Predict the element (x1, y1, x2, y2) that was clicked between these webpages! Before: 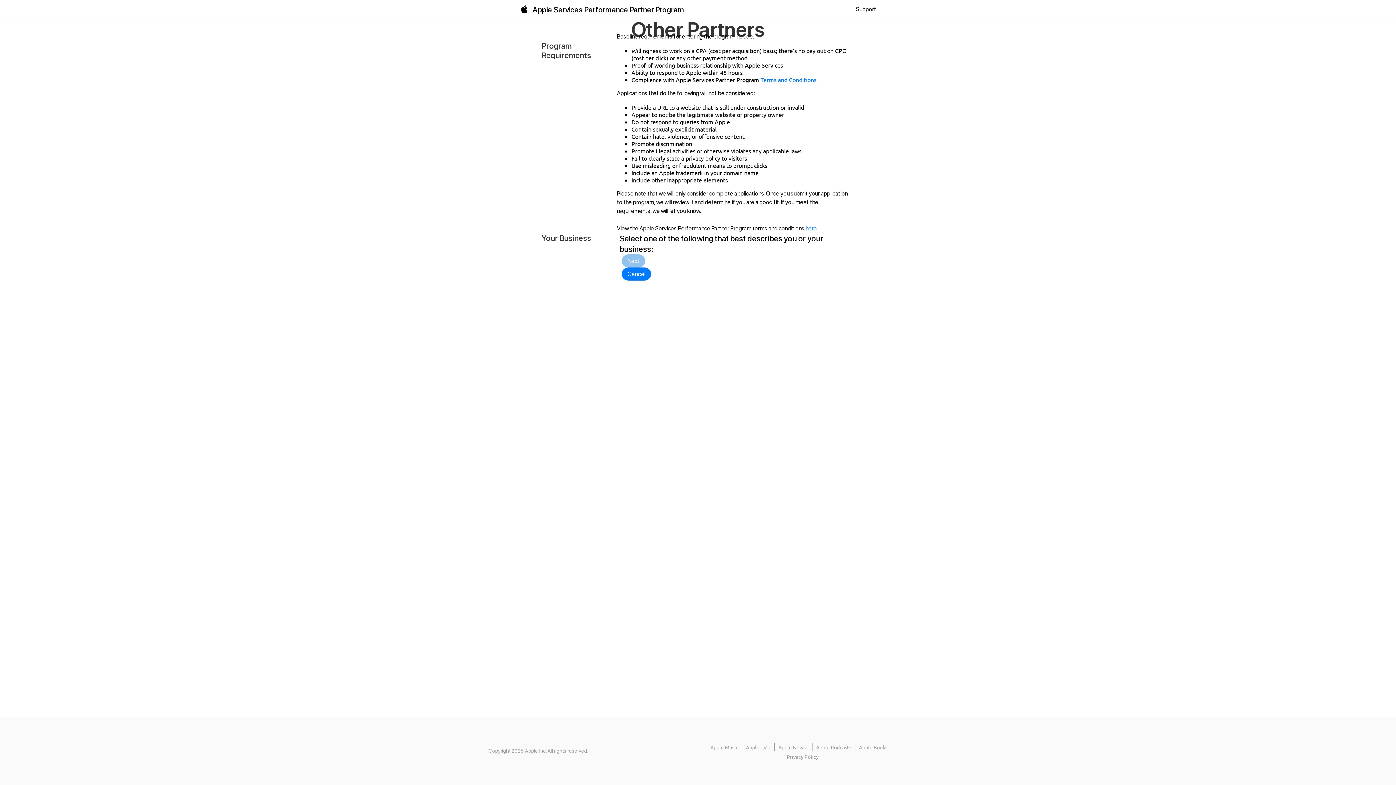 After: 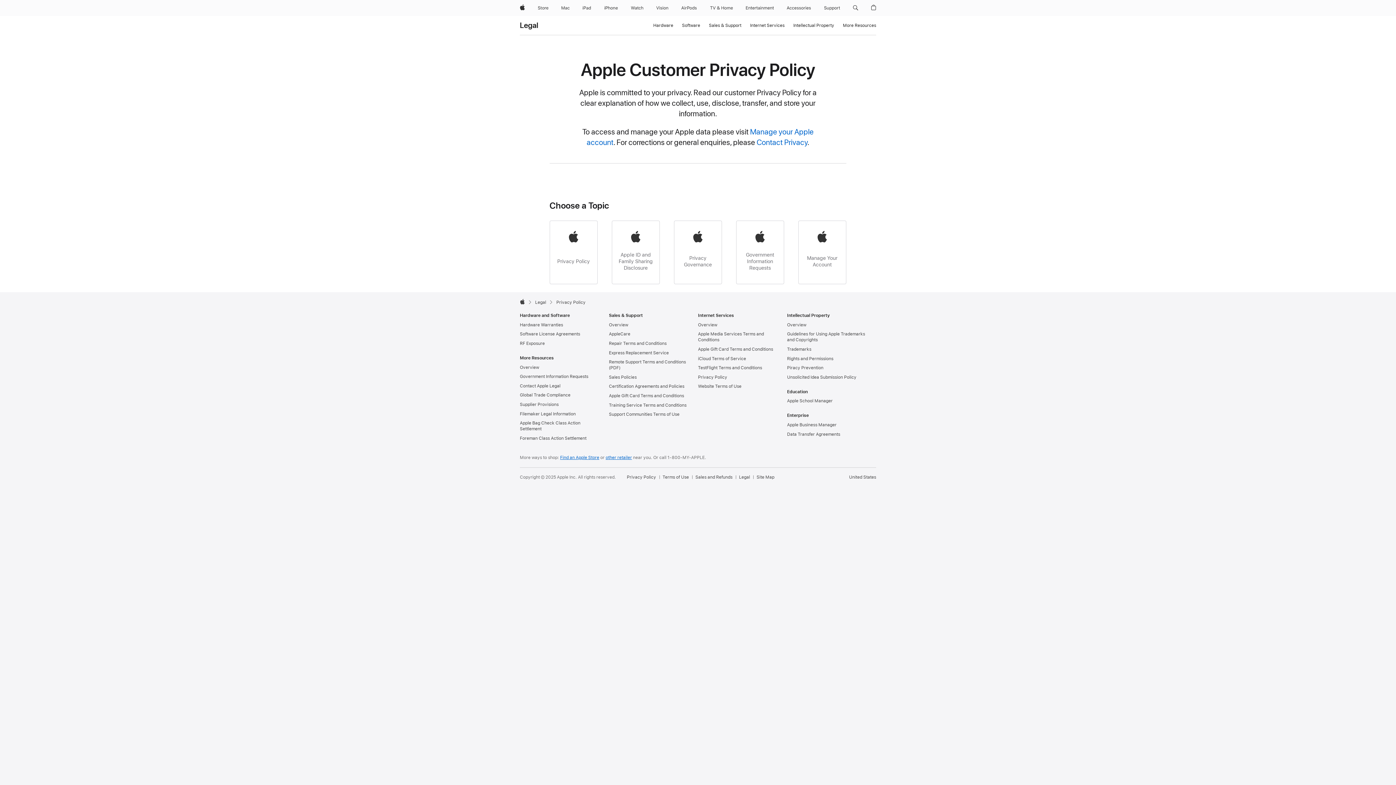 Action: bbox: (786, 753, 818, 760) label: Privacy Policy